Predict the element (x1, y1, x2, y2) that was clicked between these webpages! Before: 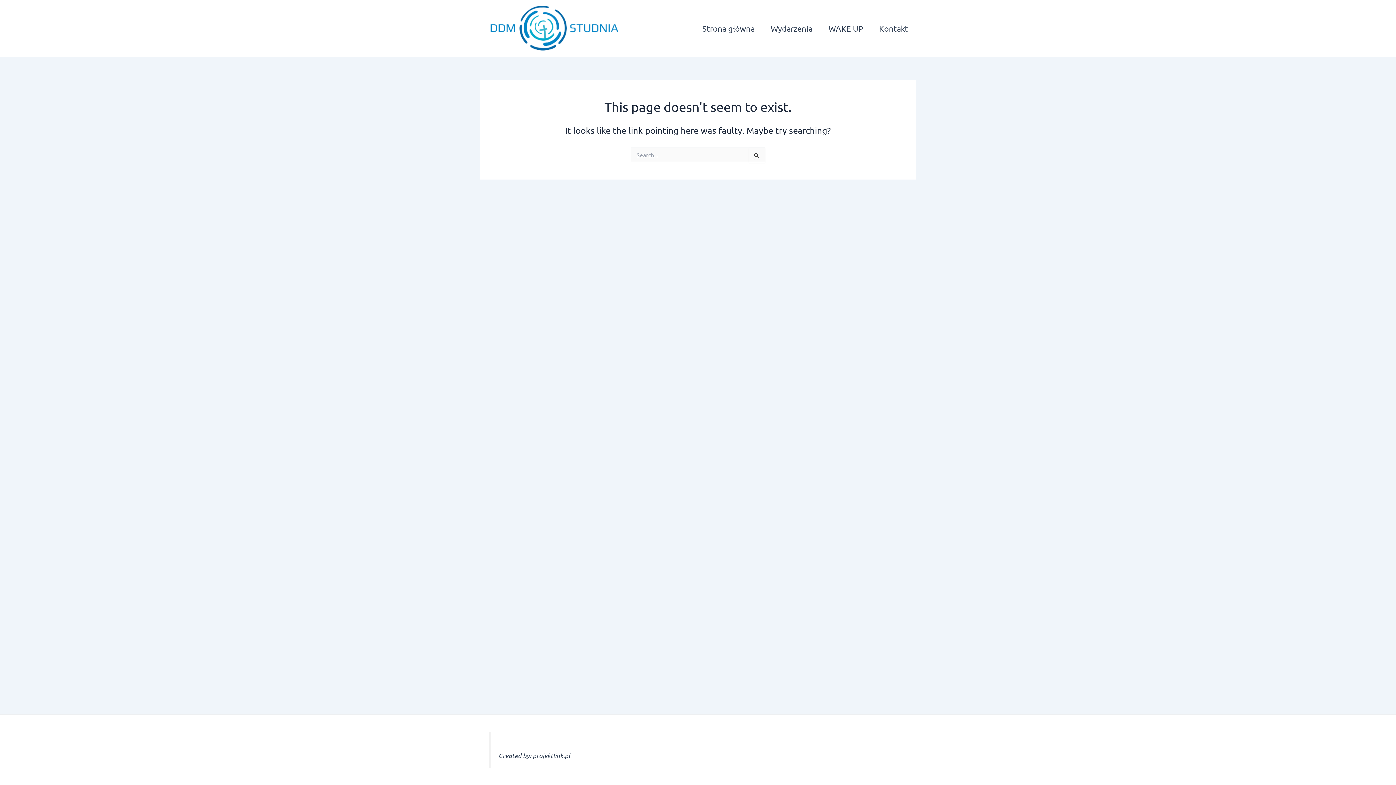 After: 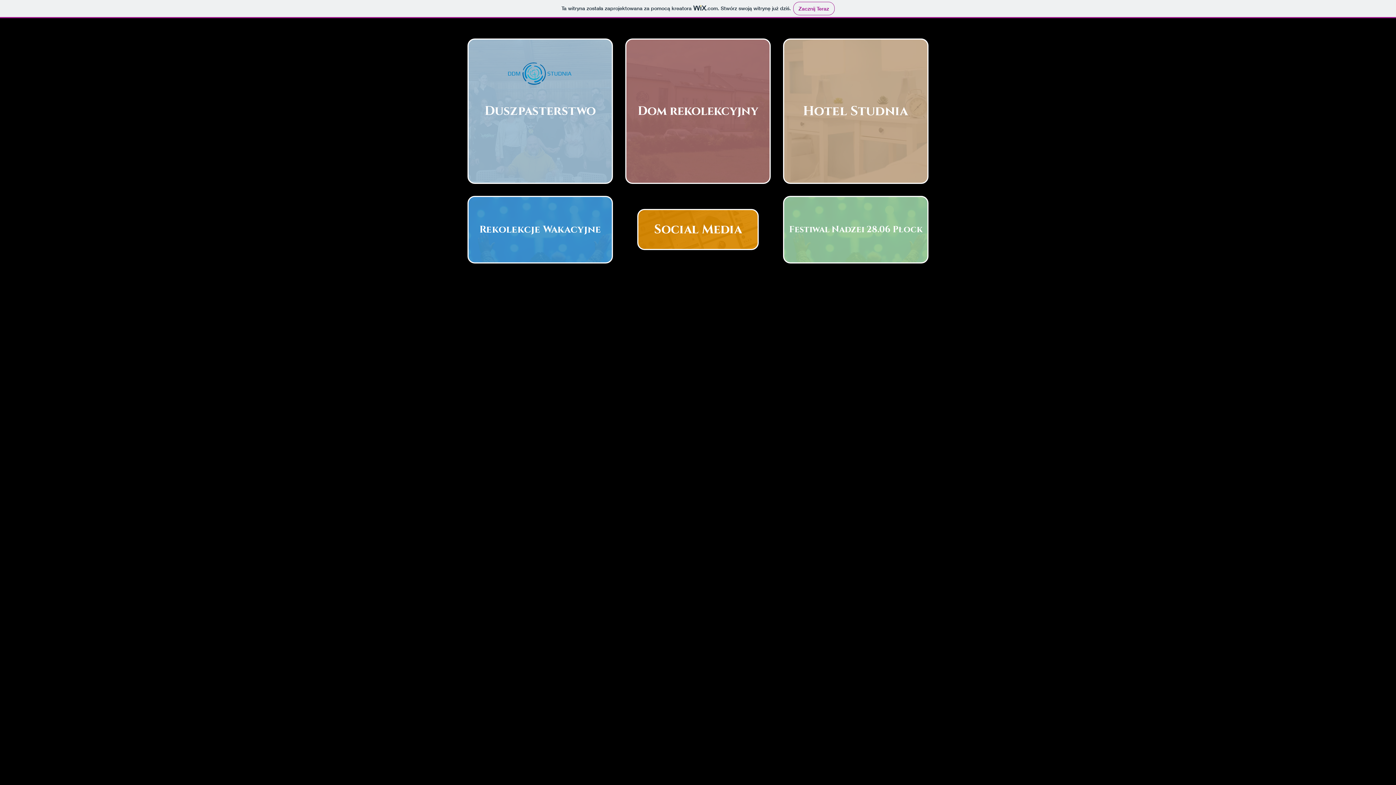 Action: bbox: (480, 23, 618, 30)